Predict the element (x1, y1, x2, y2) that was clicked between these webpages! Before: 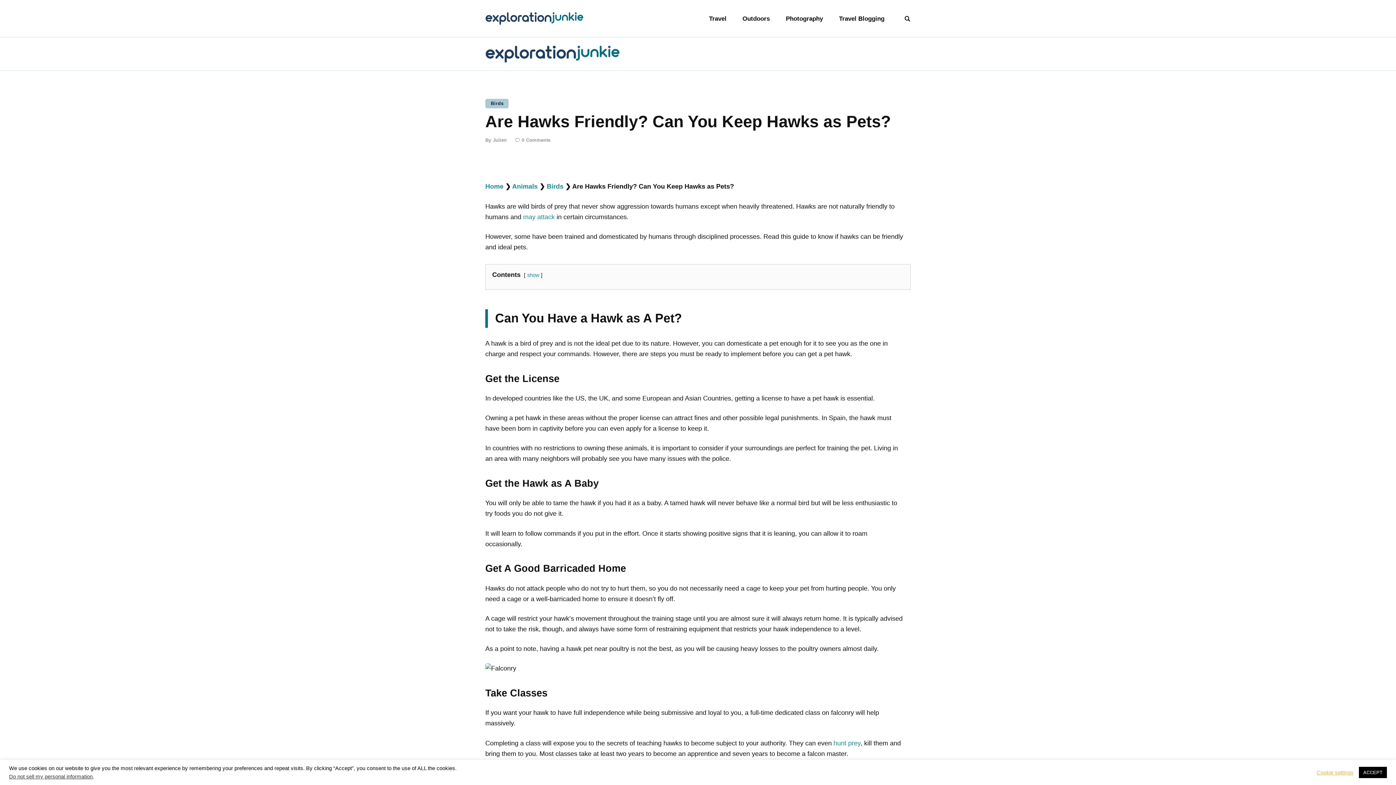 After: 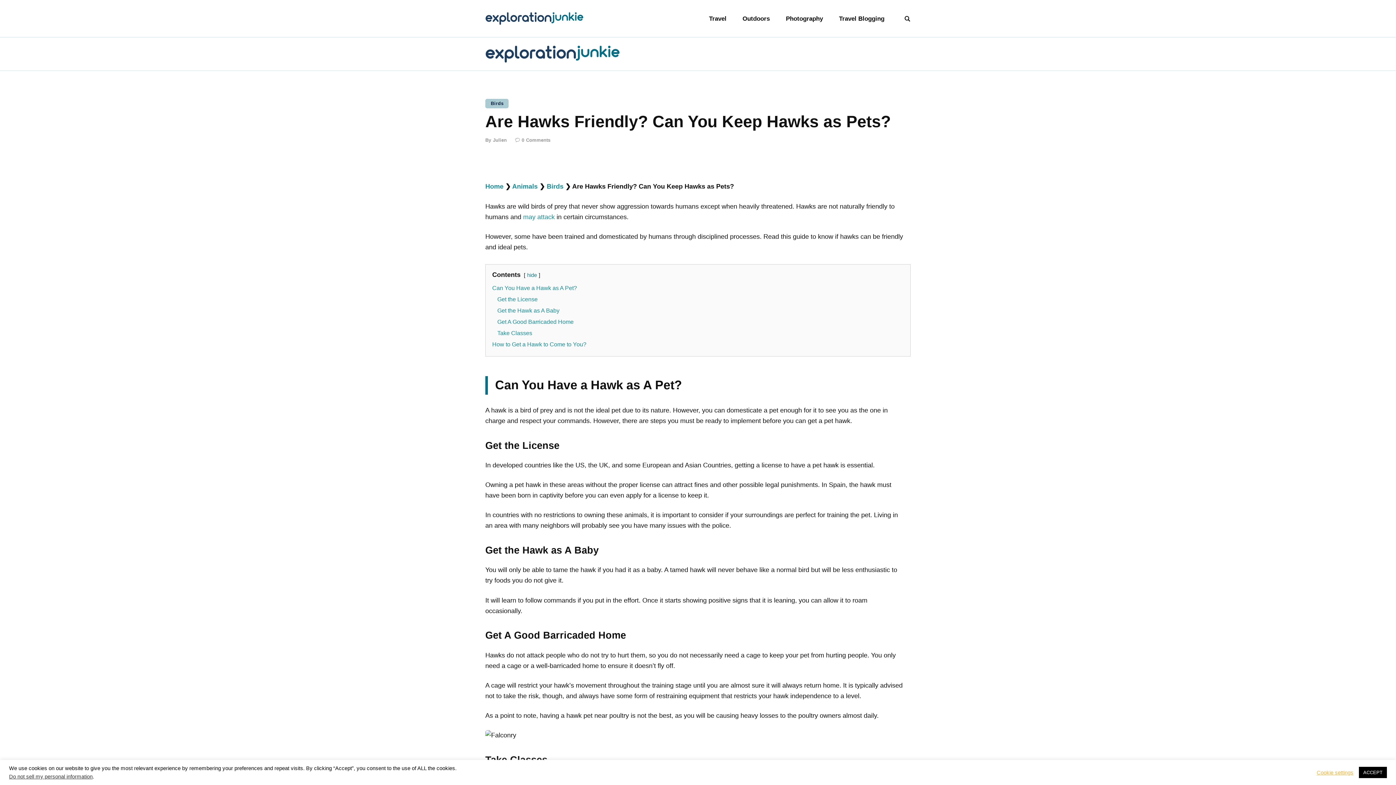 Action: label: show bbox: (527, 272, 539, 278)